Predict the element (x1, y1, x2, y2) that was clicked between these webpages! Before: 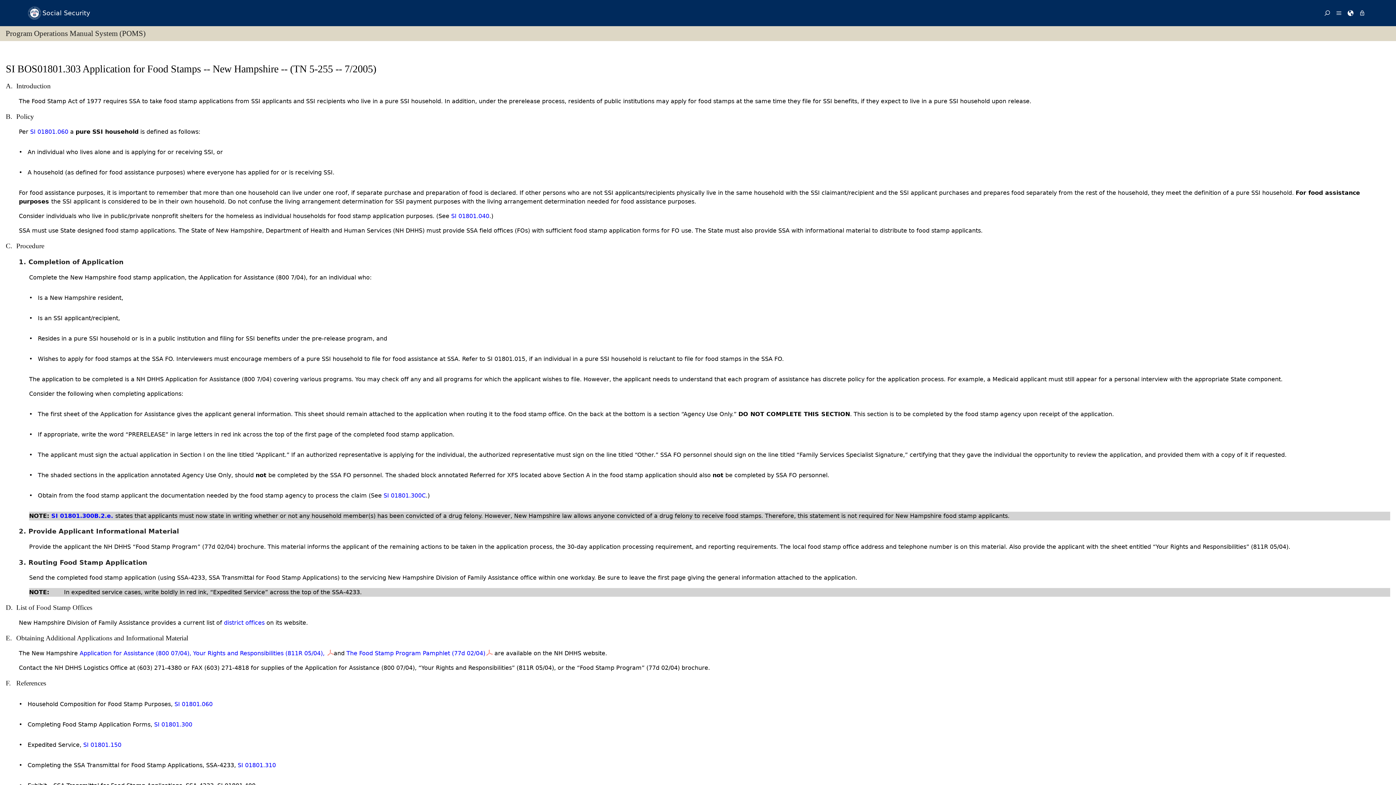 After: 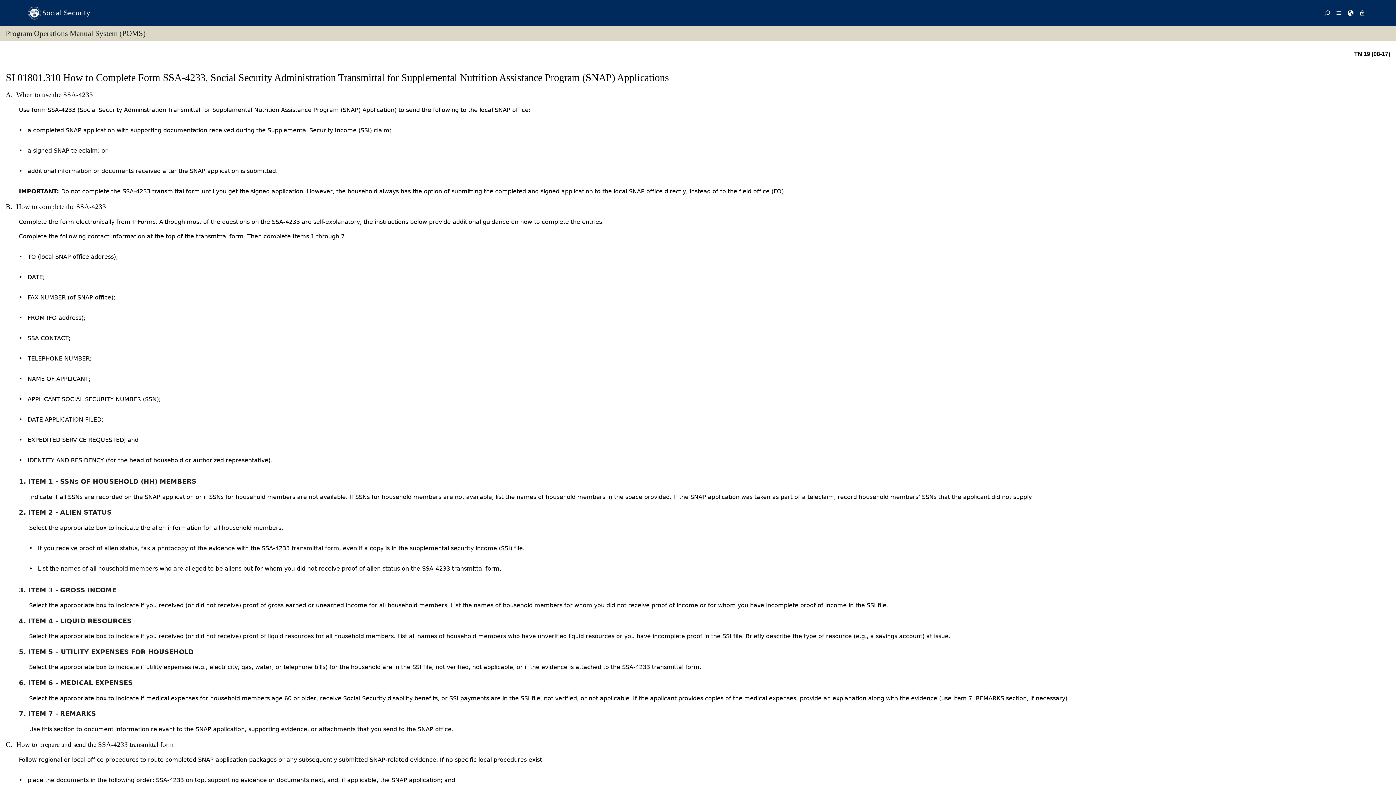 Action: label: SI 01801.310 bbox: (237, 762, 276, 769)